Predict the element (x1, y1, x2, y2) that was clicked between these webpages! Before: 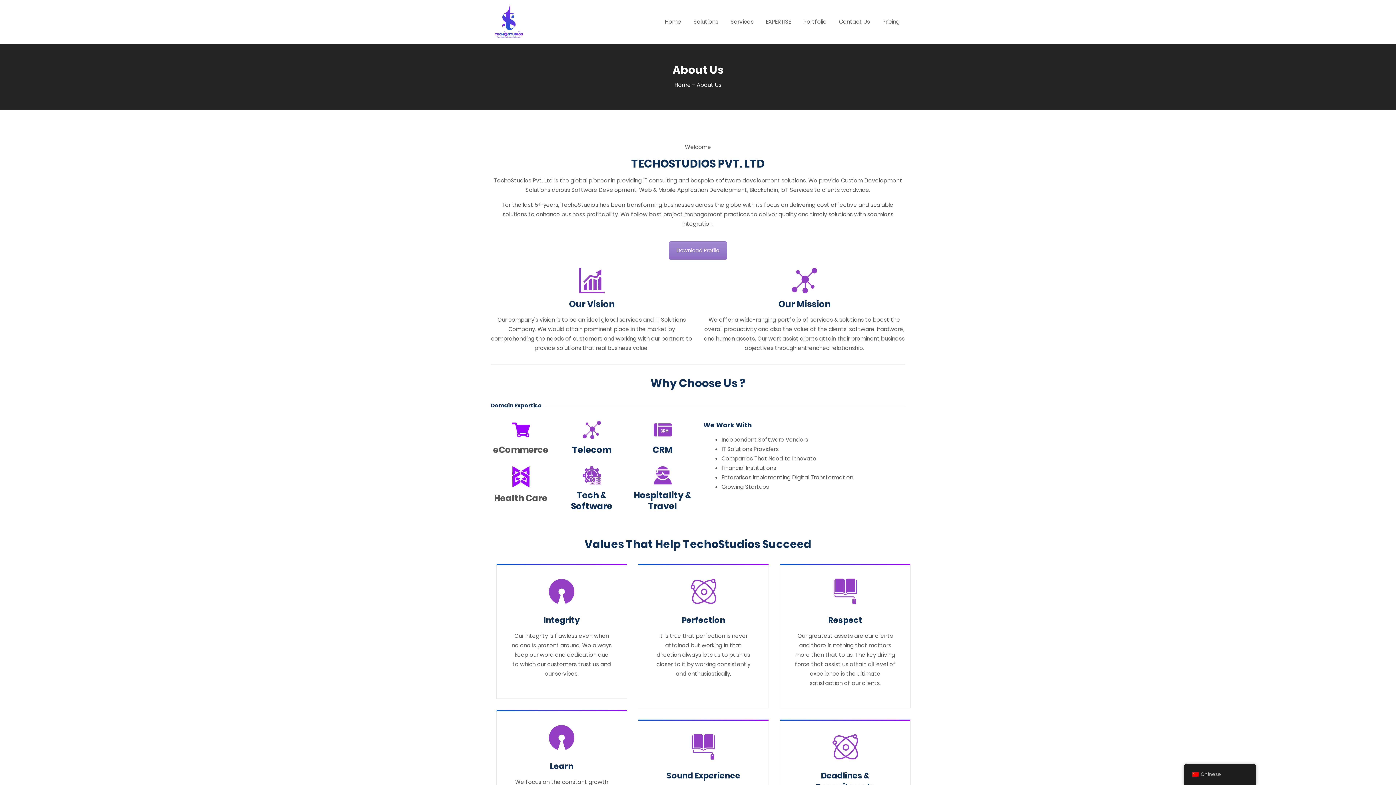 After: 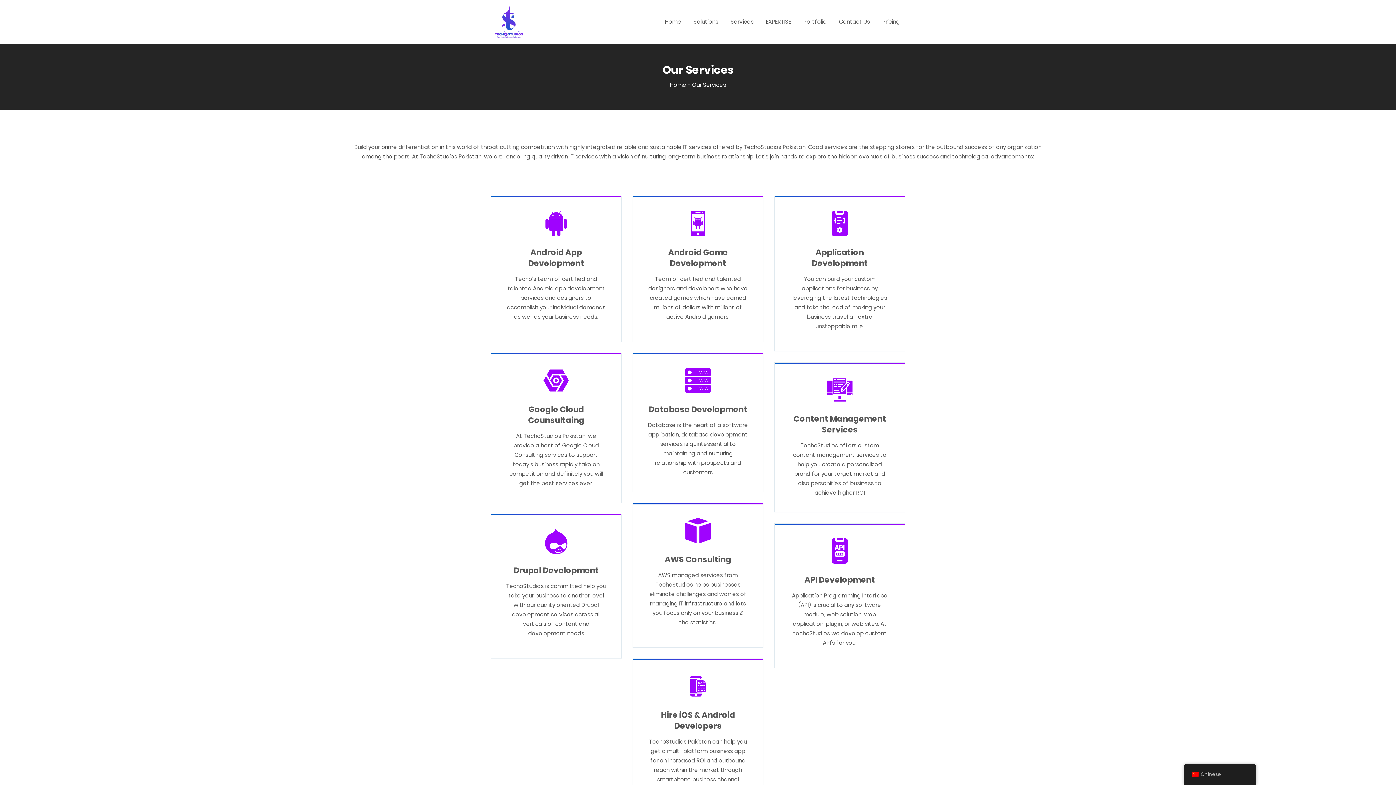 Action: bbox: (730, 5, 753, 38) label: Services